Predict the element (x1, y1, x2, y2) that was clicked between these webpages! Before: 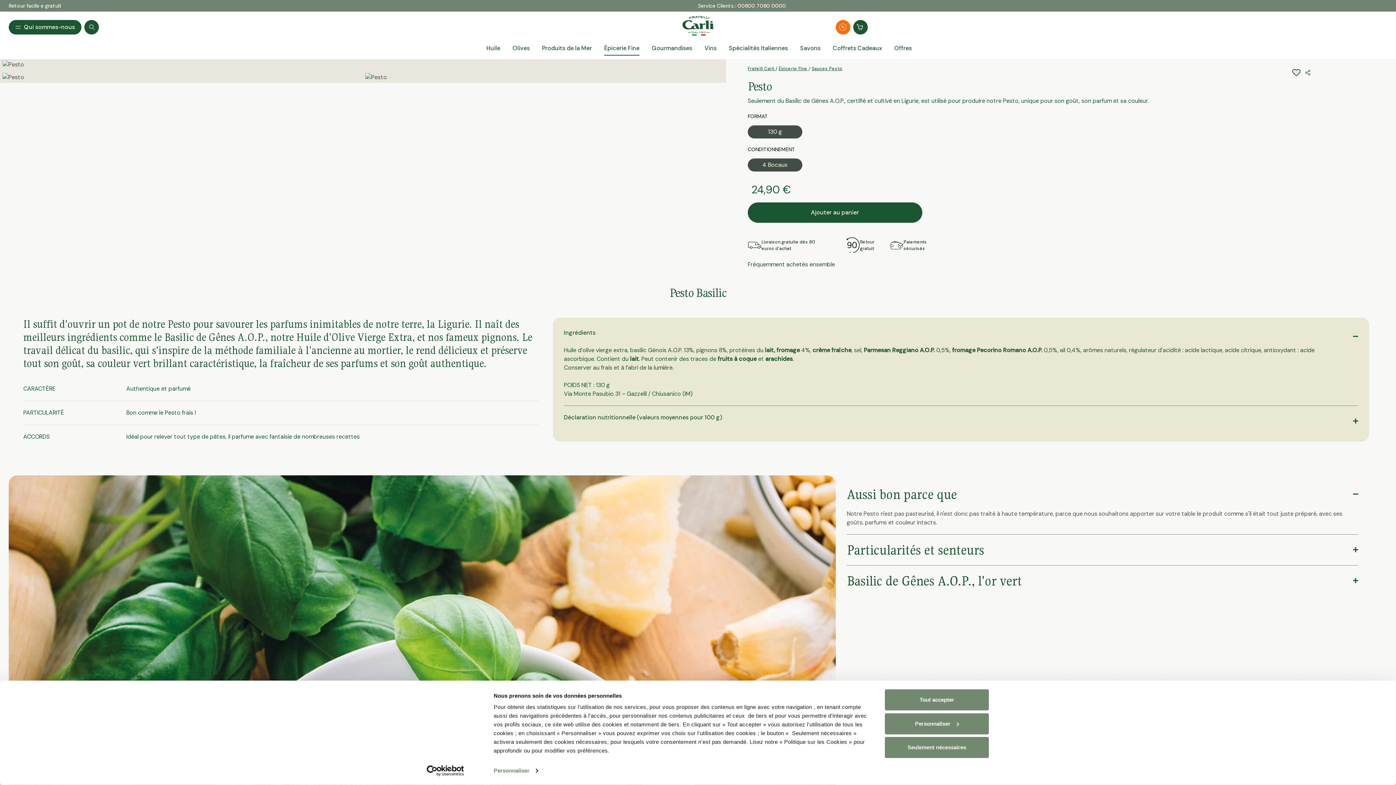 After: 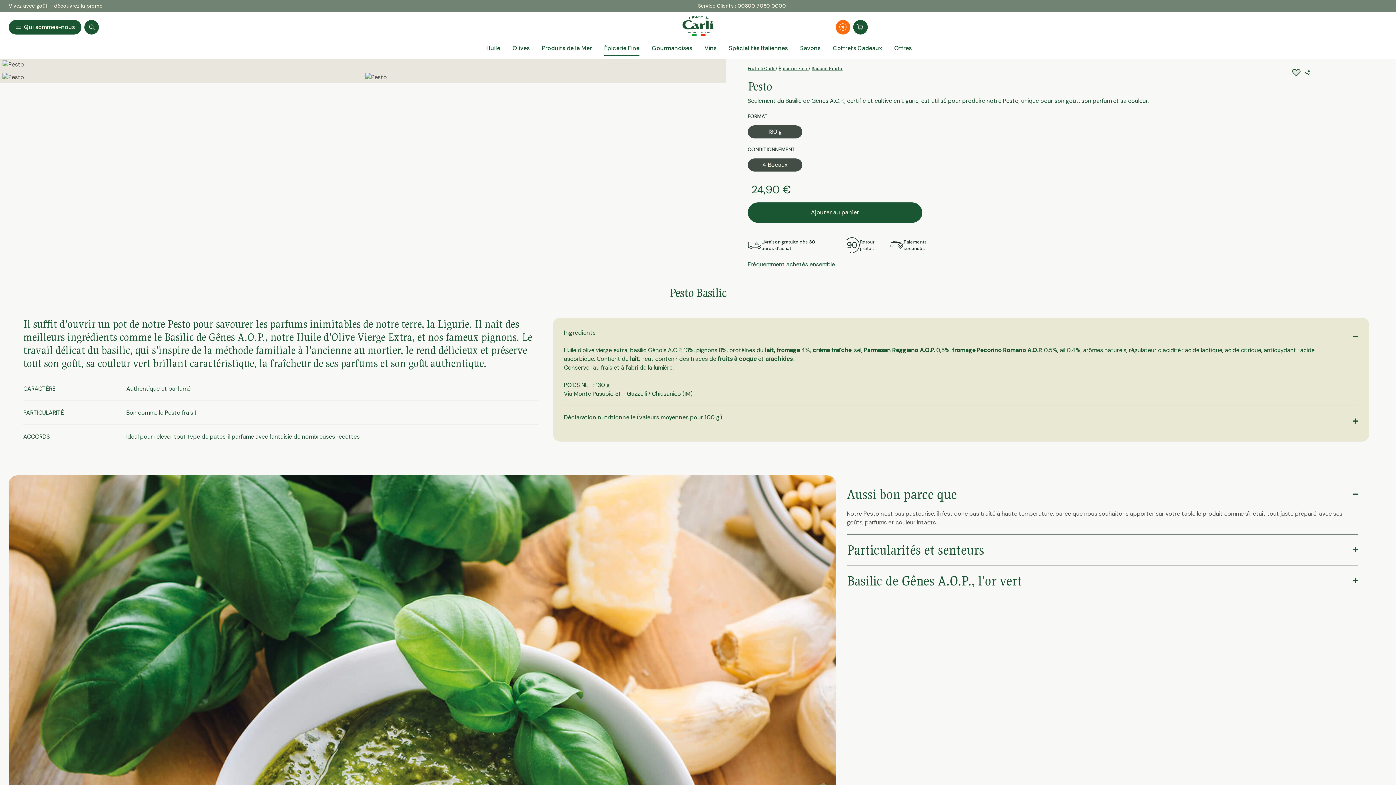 Action: bbox: (885, 689, 989, 710) label: Tout accepter